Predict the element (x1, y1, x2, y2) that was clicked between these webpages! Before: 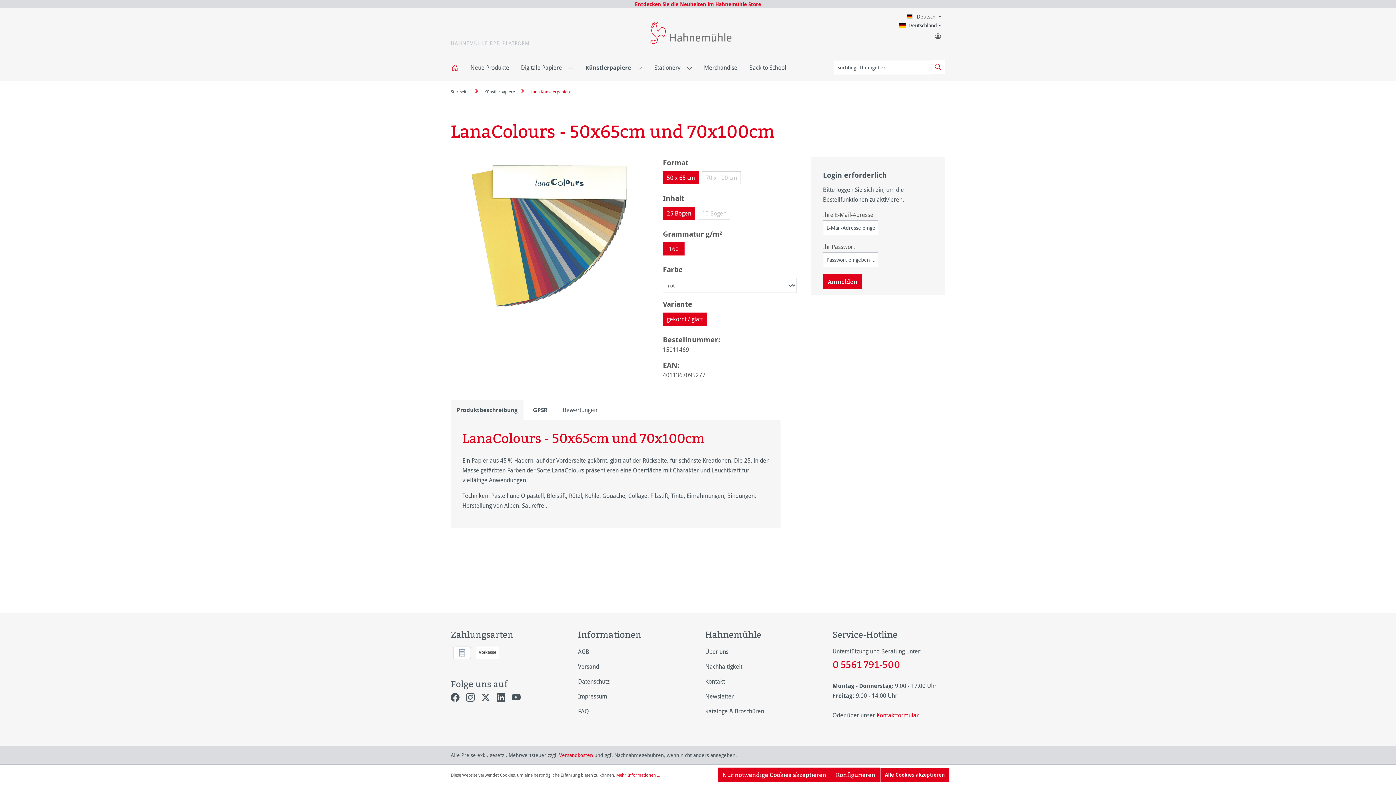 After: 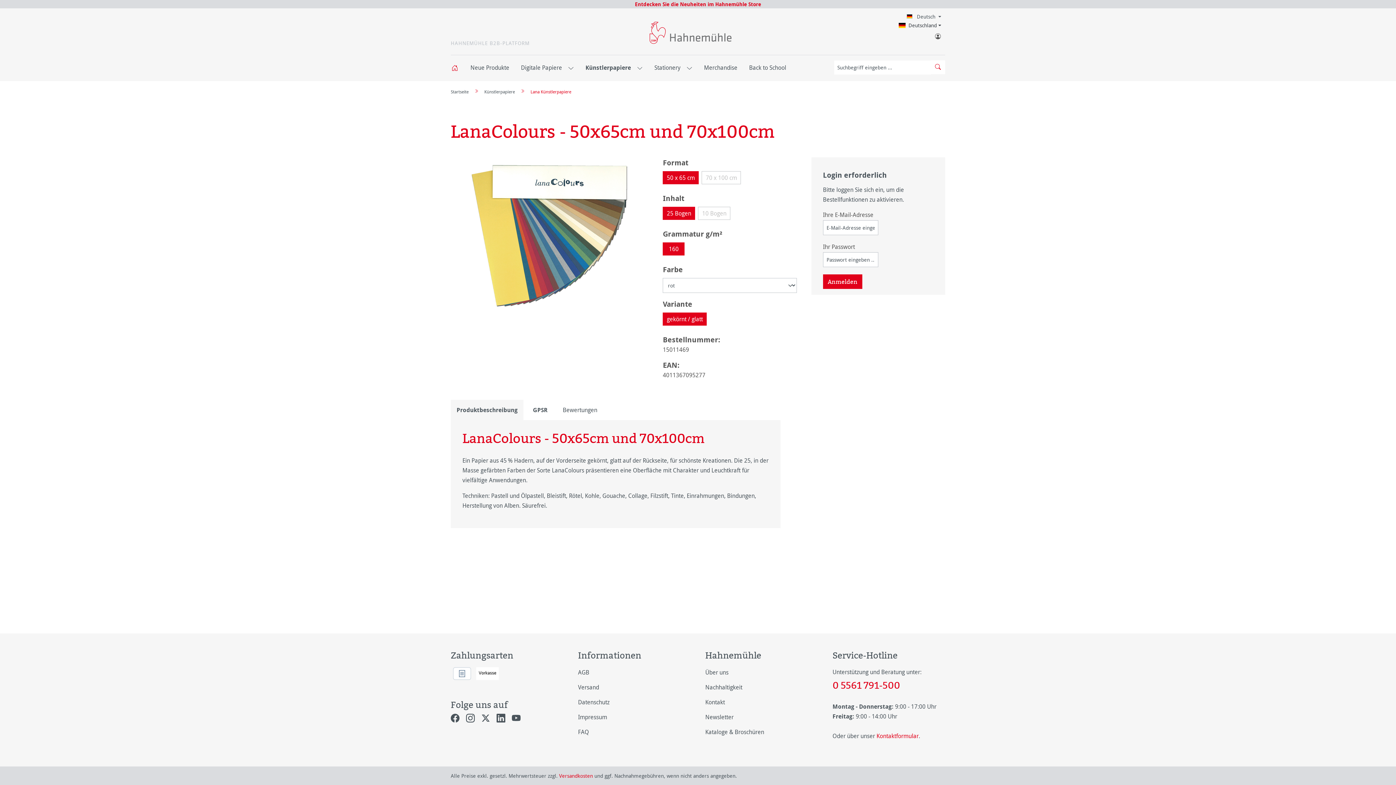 Action: label: Alle Cookies akzeptieren bbox: (880, 768, 949, 782)